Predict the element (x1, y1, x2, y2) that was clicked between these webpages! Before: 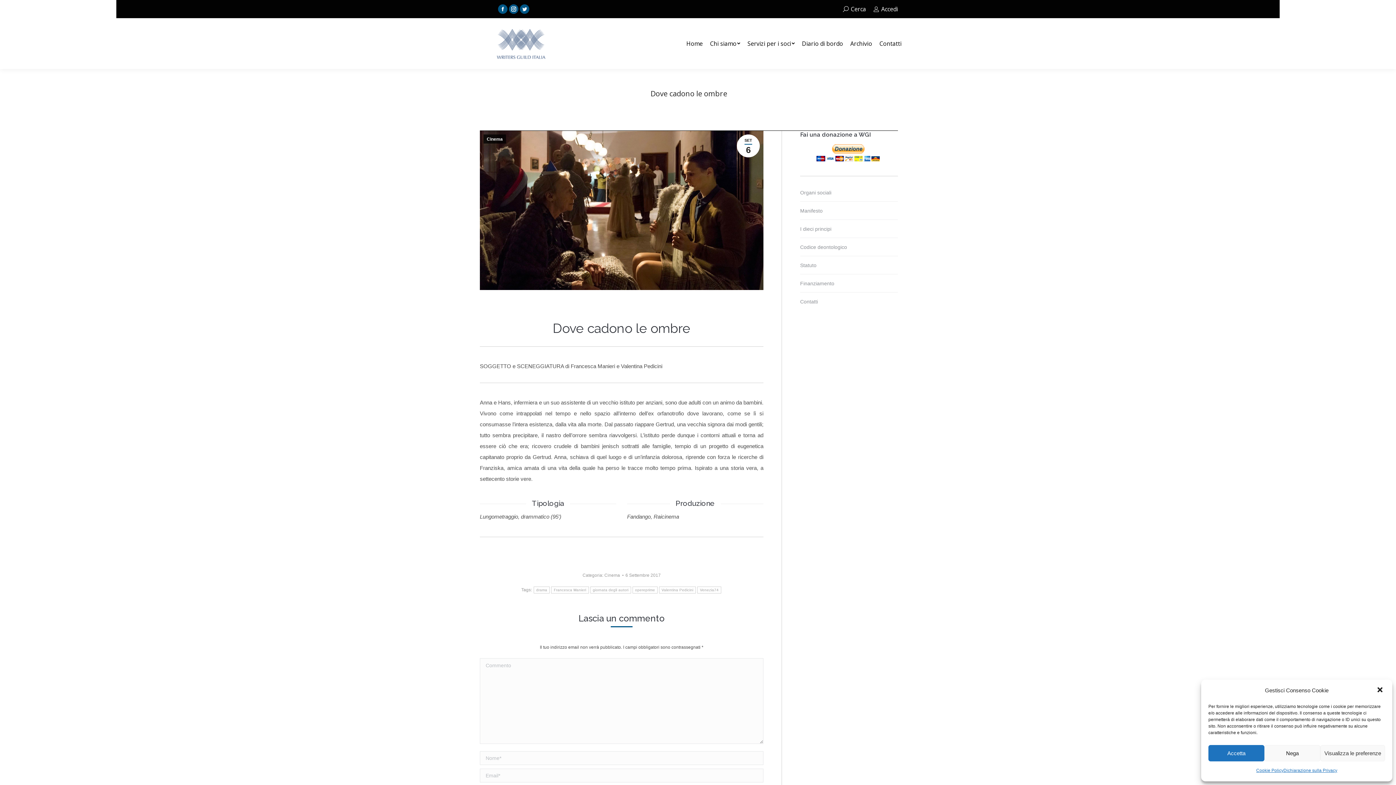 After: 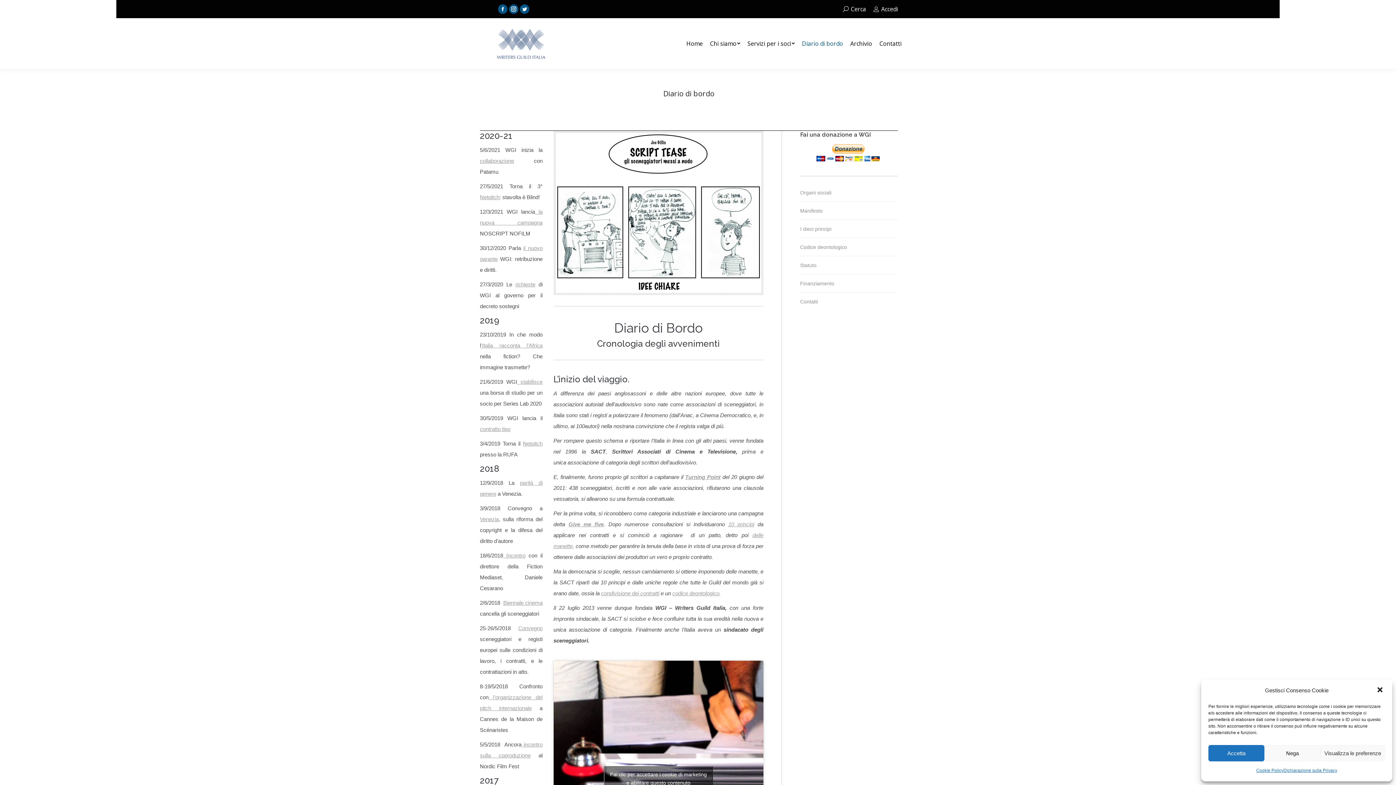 Action: bbox: (798, 38, 846, 49) label: Diario di bordo